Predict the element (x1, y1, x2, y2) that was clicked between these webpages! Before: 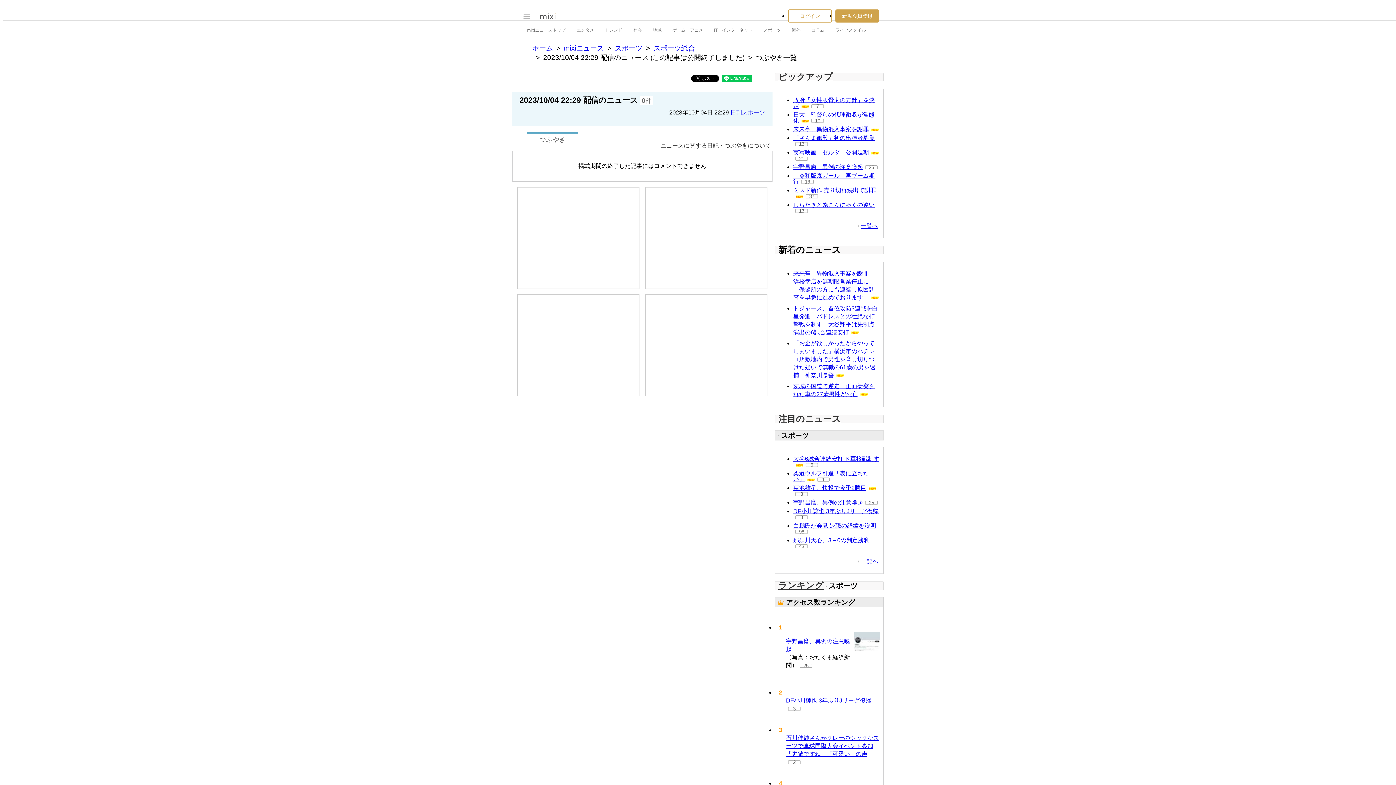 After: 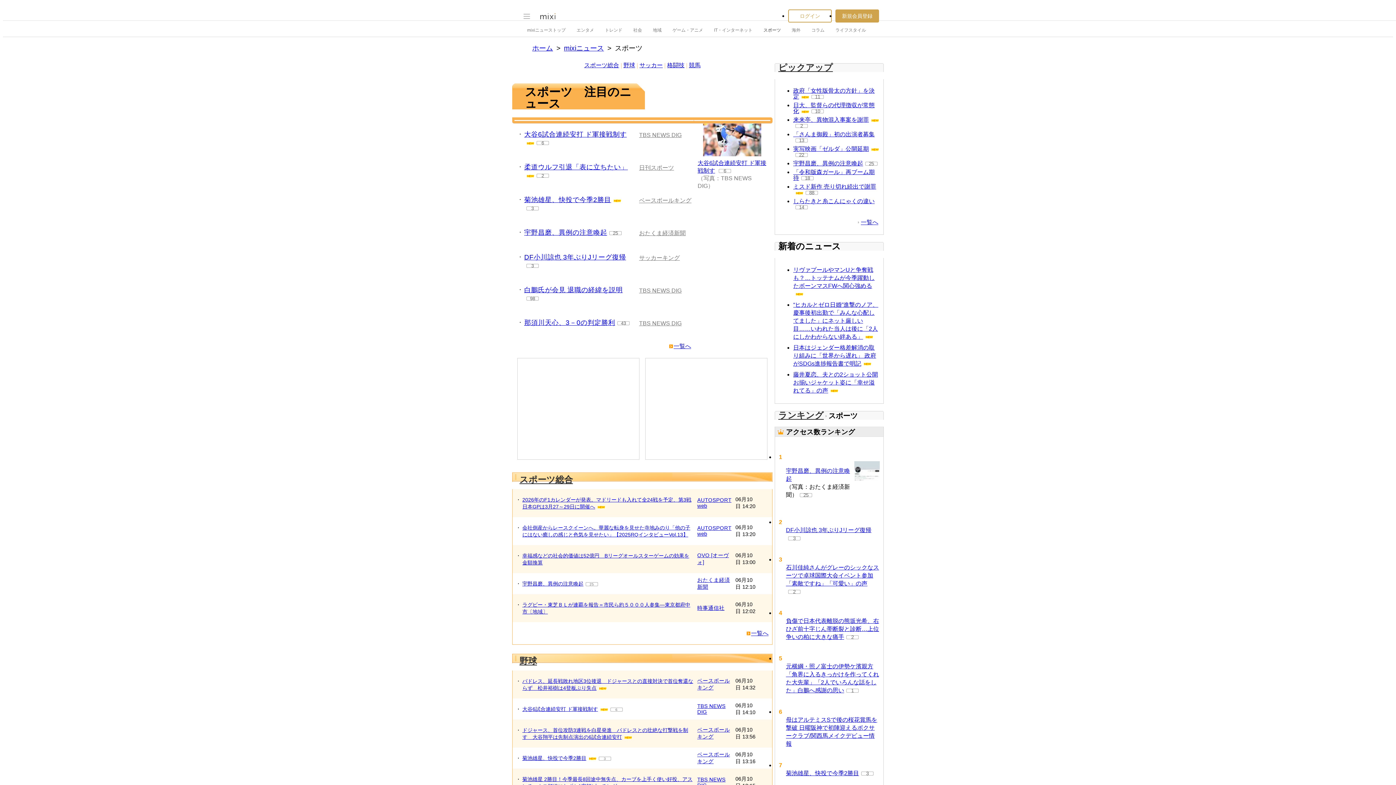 Action: bbox: (615, 44, 642, 52) label: スポーツ